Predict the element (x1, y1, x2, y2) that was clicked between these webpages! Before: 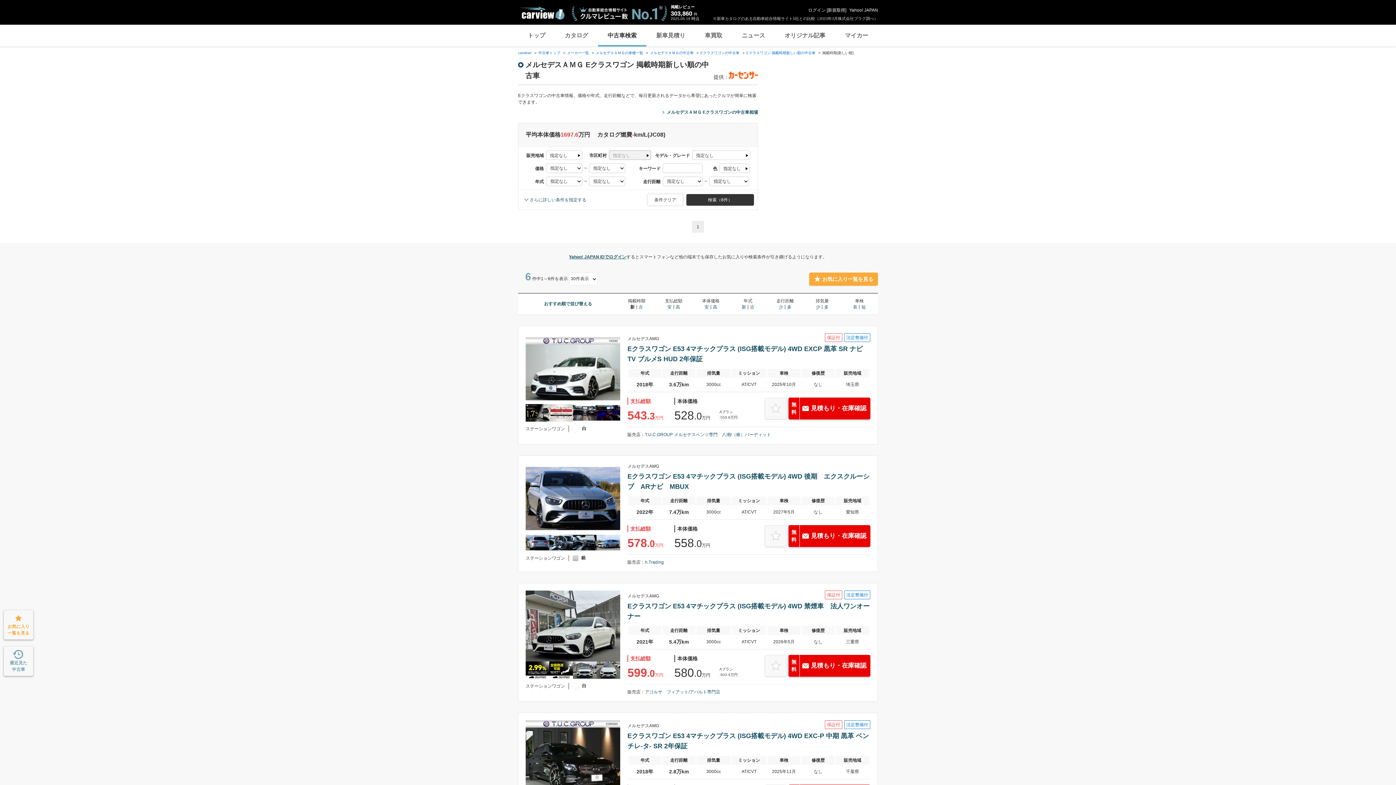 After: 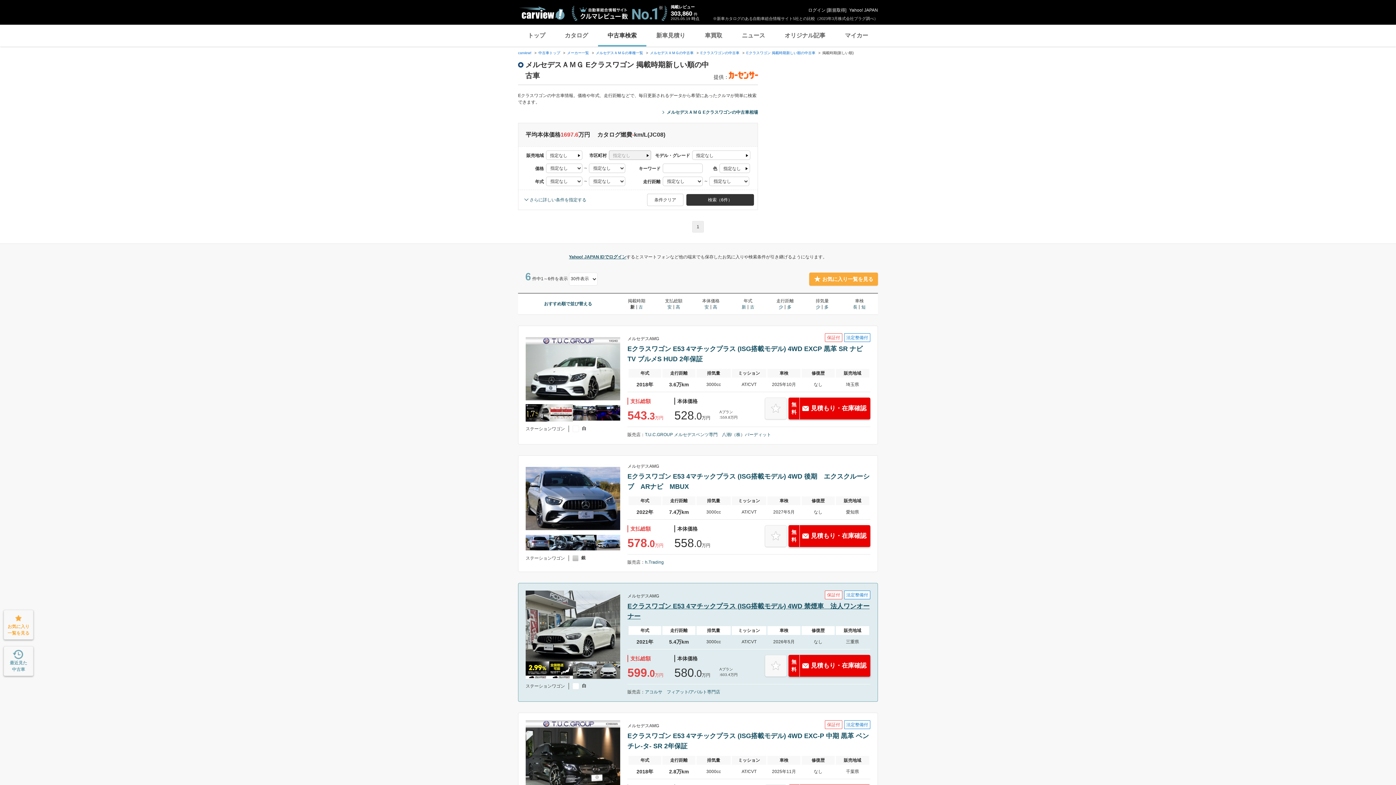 Action: bbox: (627, 601, 870, 621) label: Eクラスワゴン E53 4マチックプラス (ISG搭載モデル) 4WD 禁煙車　法人ワンオーナー